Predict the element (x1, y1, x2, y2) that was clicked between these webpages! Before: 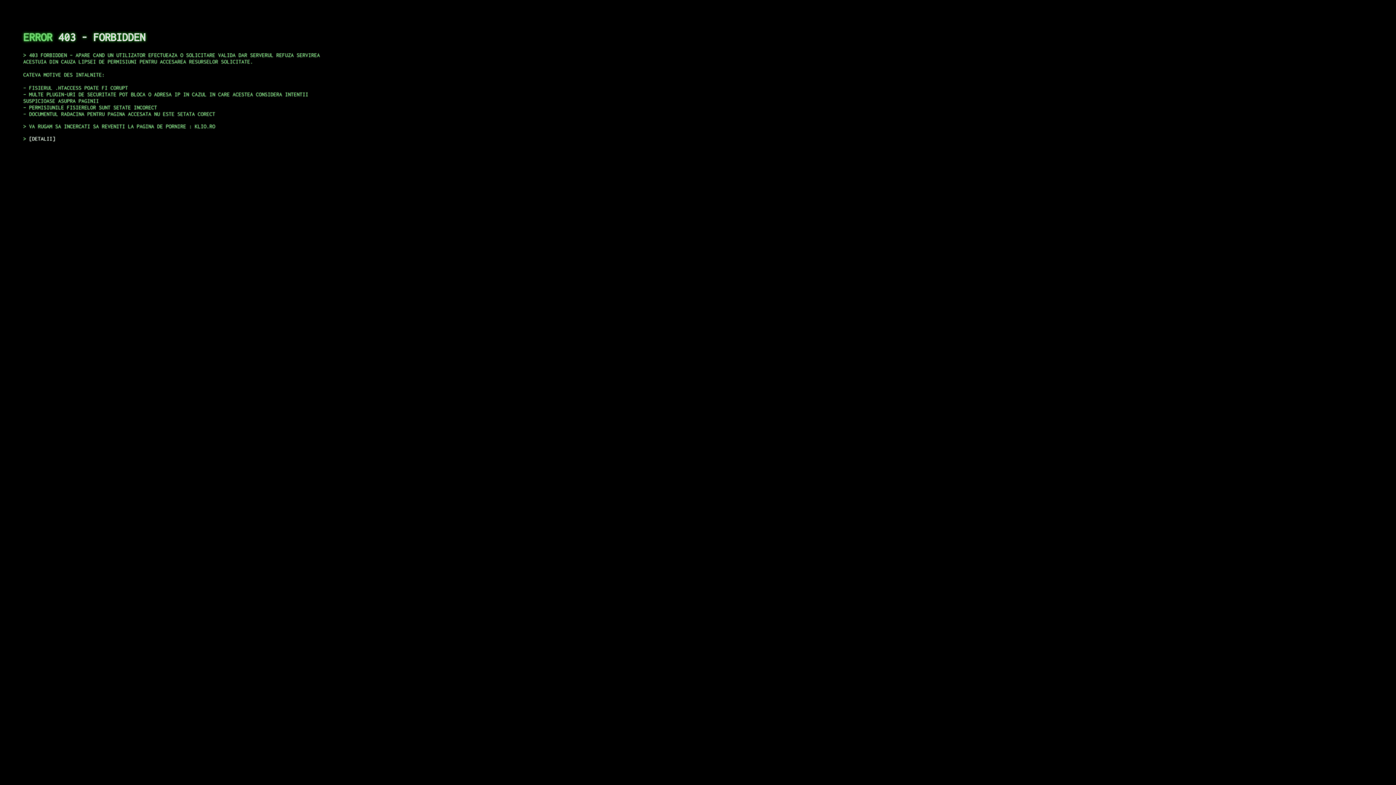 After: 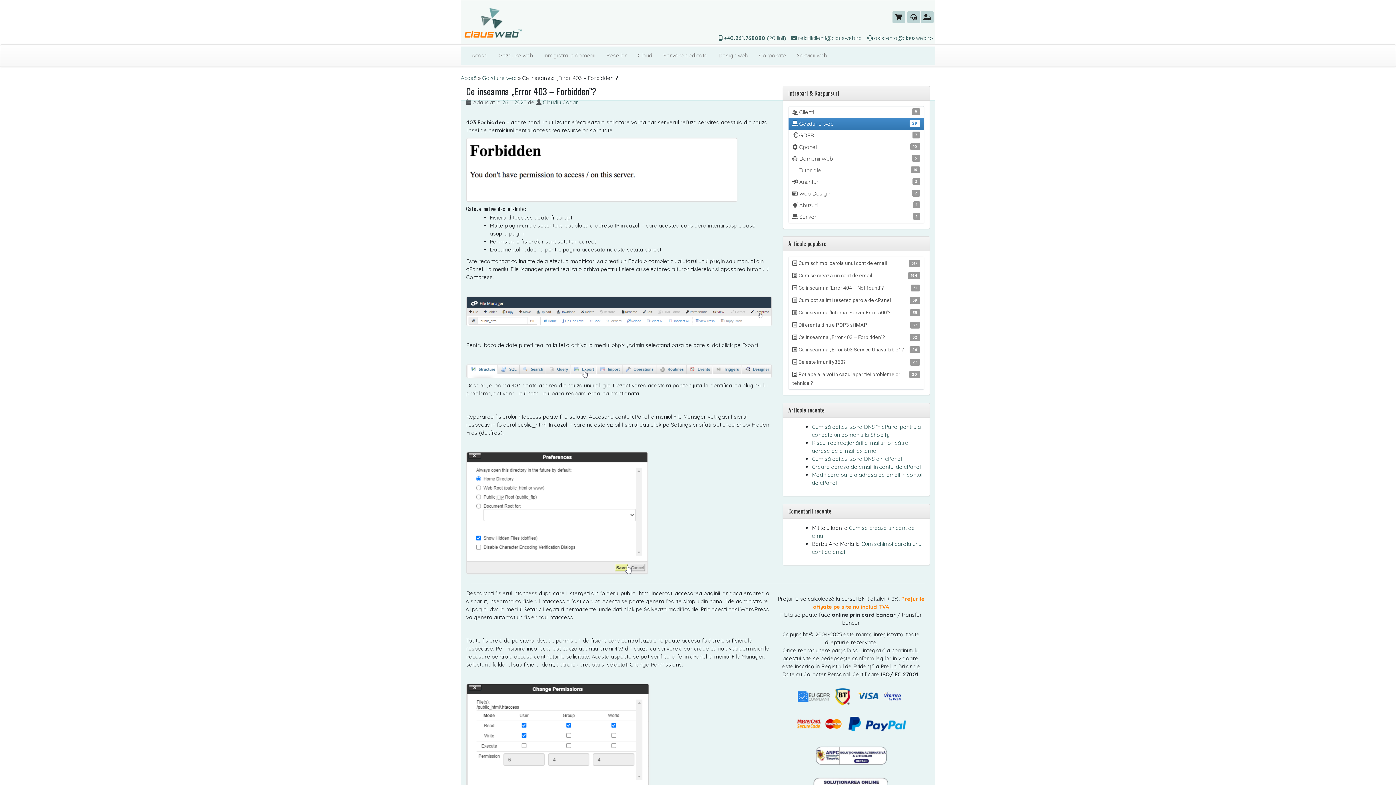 Action: bbox: (29, 135, 55, 141) label: DETALII